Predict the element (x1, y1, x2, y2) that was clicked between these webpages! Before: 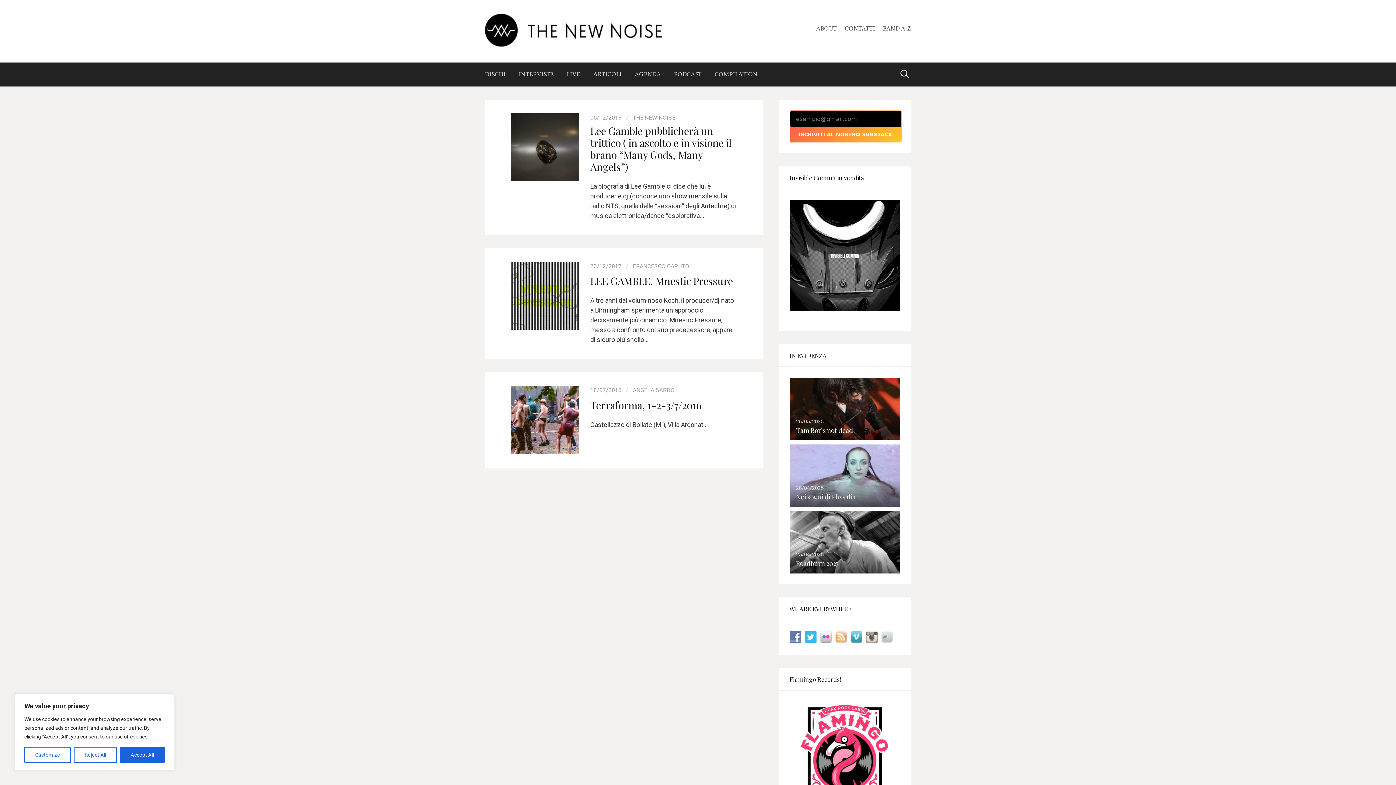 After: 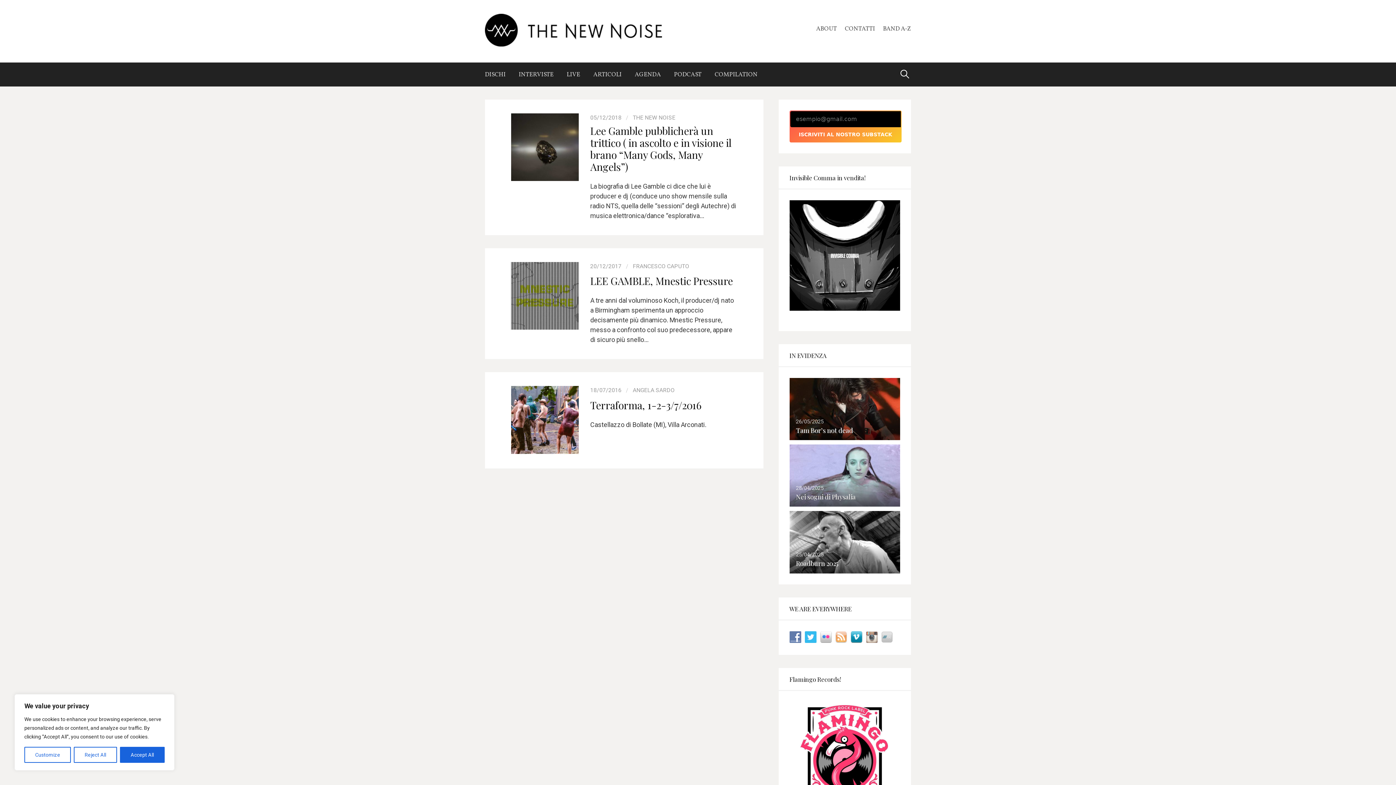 Action: bbox: (850, 633, 866, 640)